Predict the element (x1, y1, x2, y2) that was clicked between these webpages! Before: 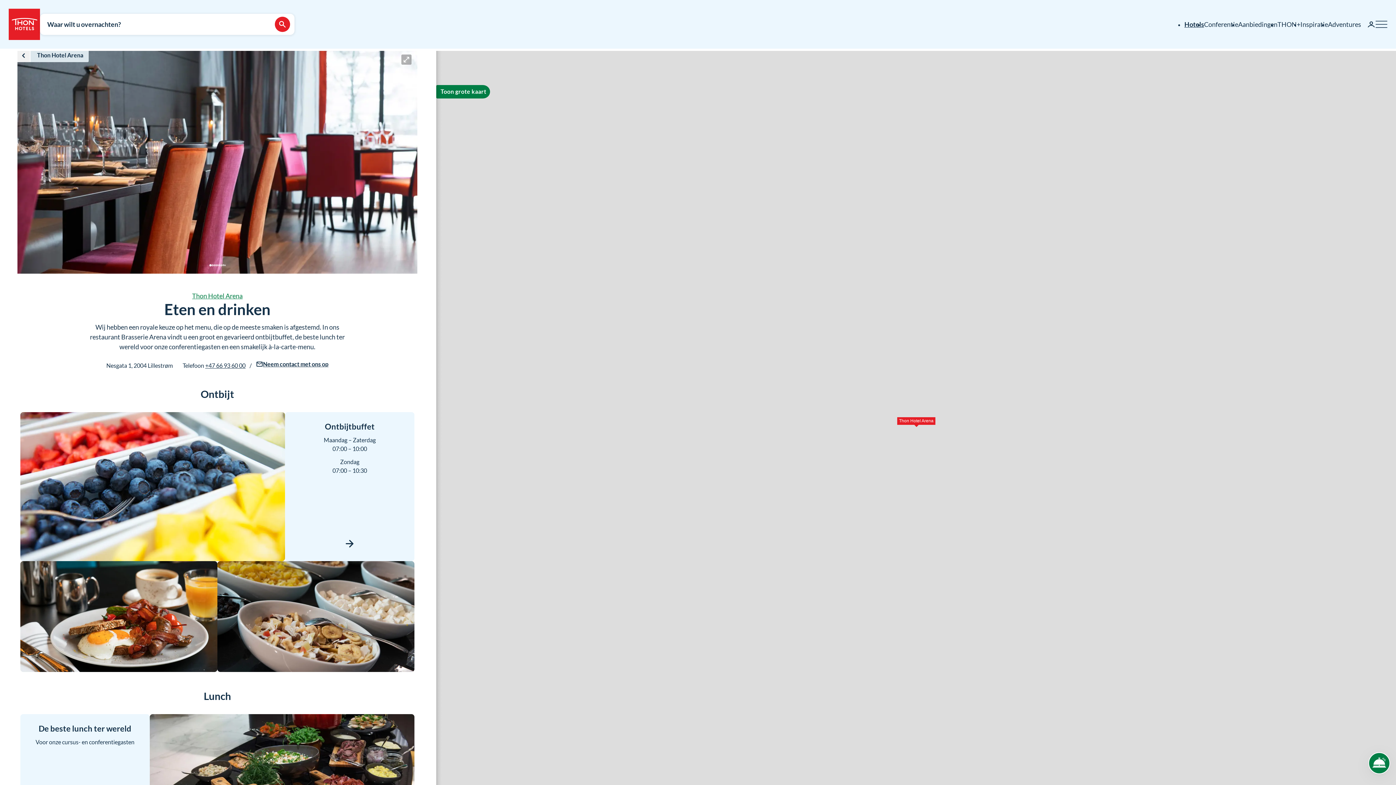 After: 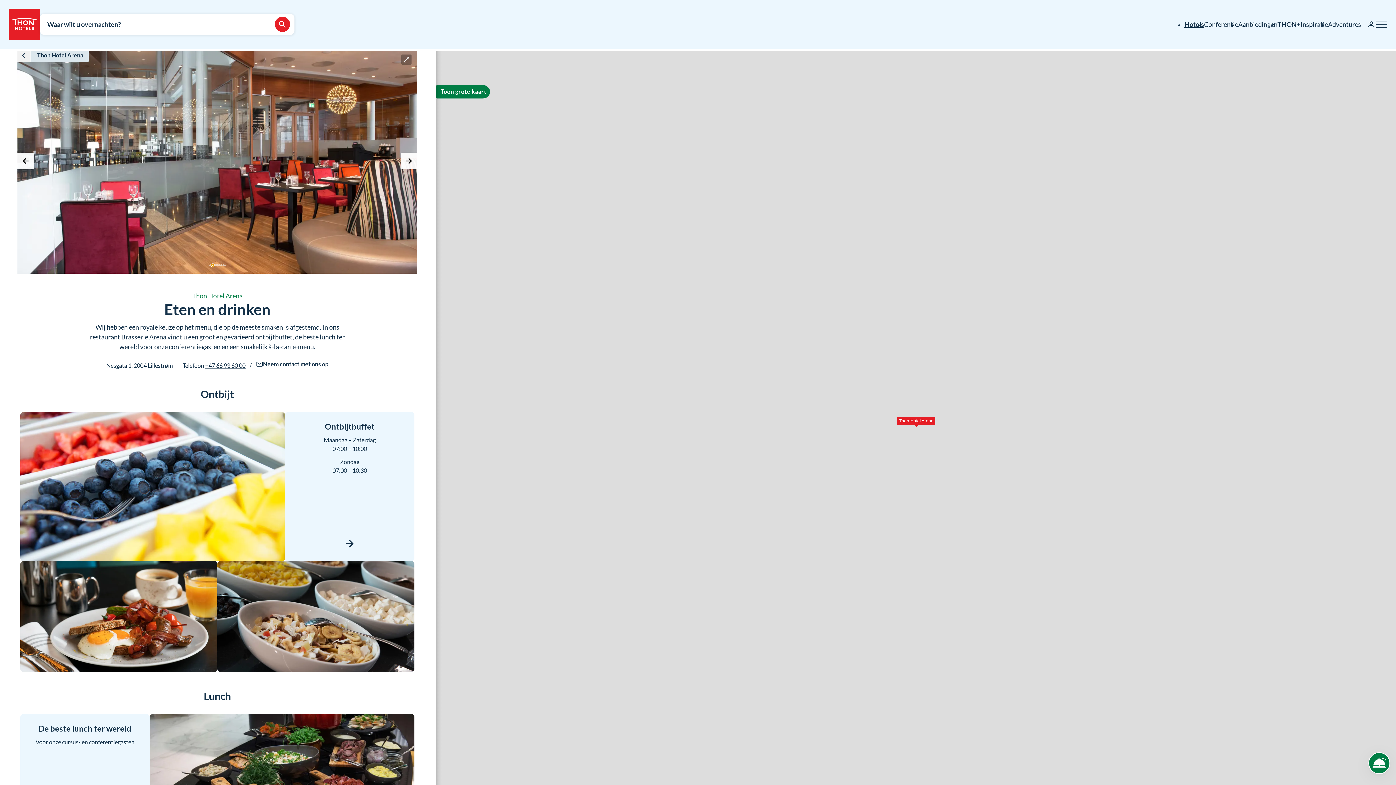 Action: label: Afbeelding 2 van 8 bbox: (211, 264, 213, 266)